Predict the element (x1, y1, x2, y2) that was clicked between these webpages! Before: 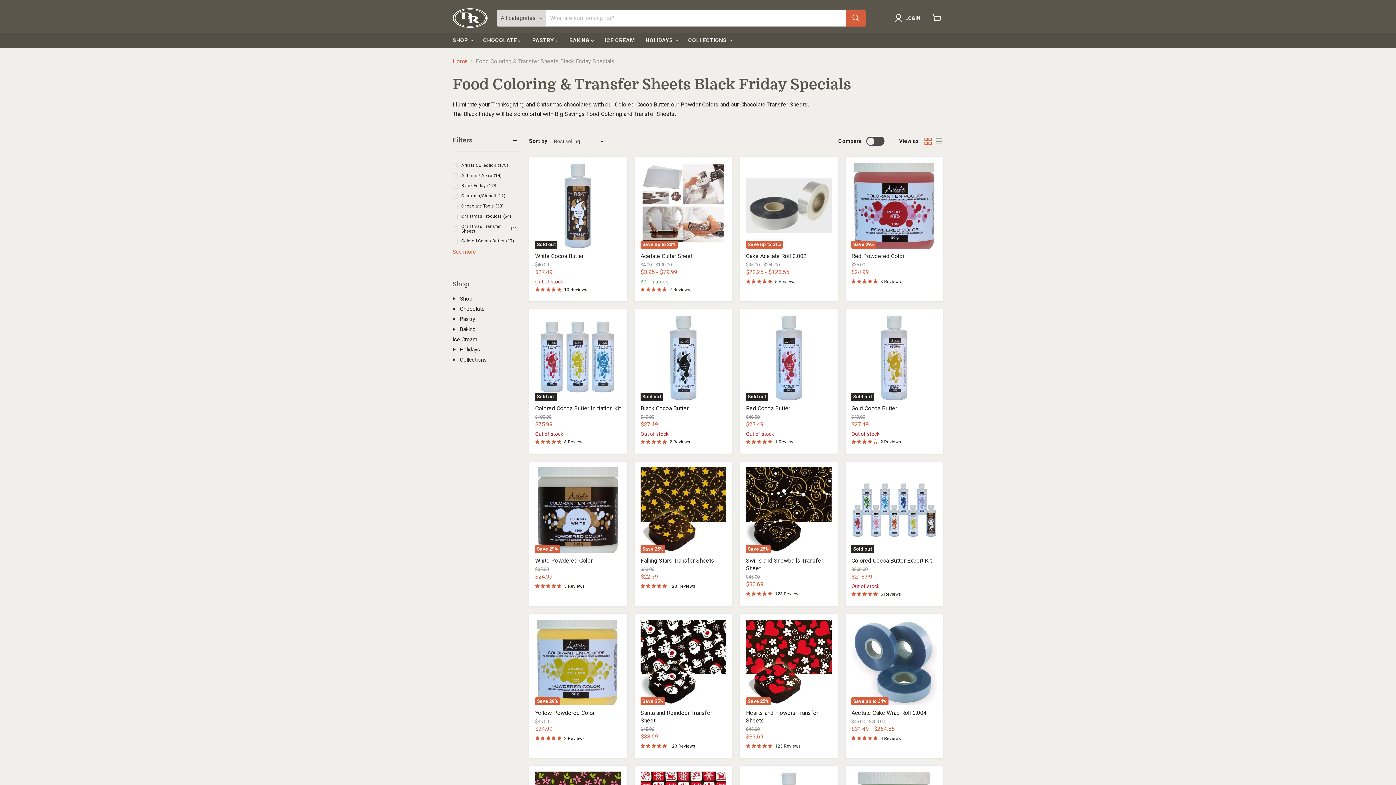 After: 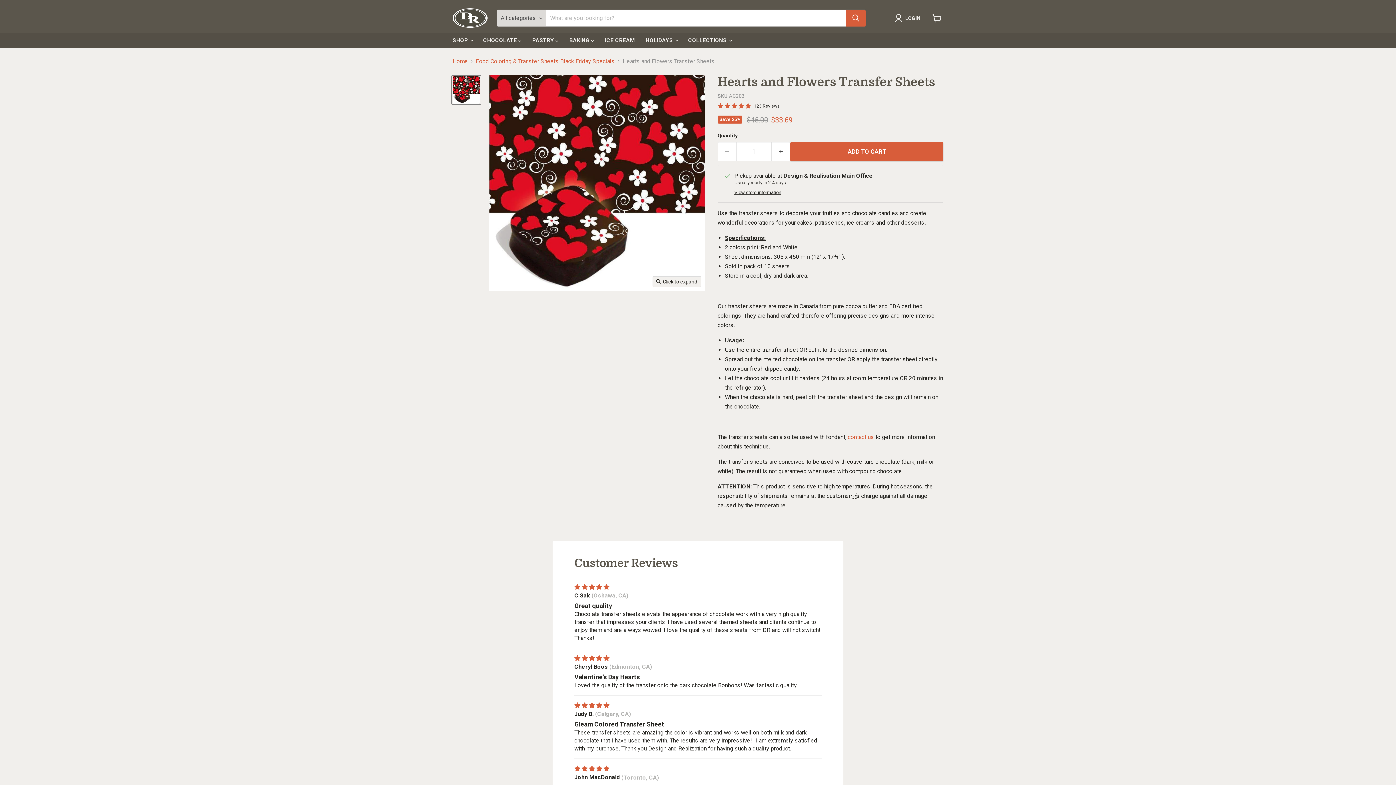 Action: label: Save 25%
Hearts and Flowers Transfer Sheets bbox: (746, 619, 832, 705)